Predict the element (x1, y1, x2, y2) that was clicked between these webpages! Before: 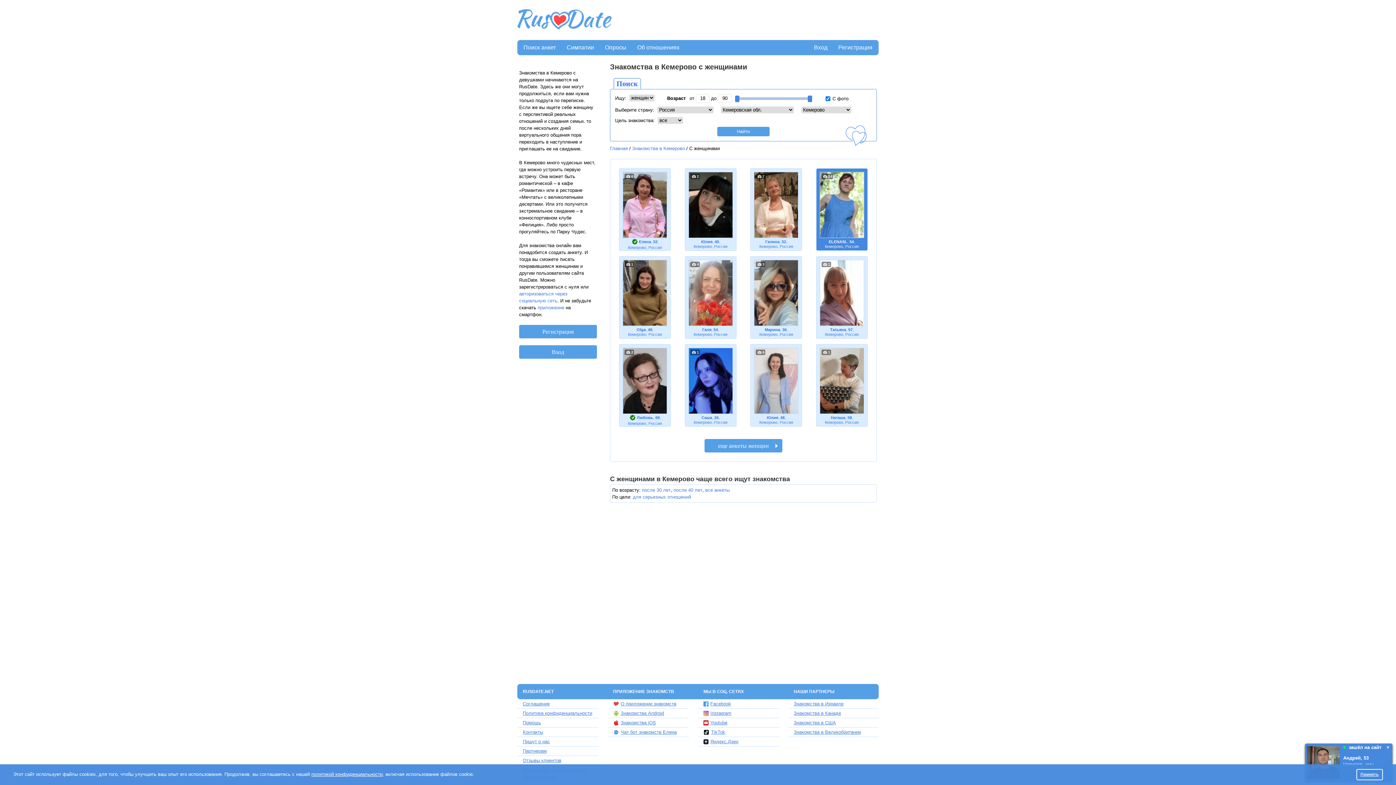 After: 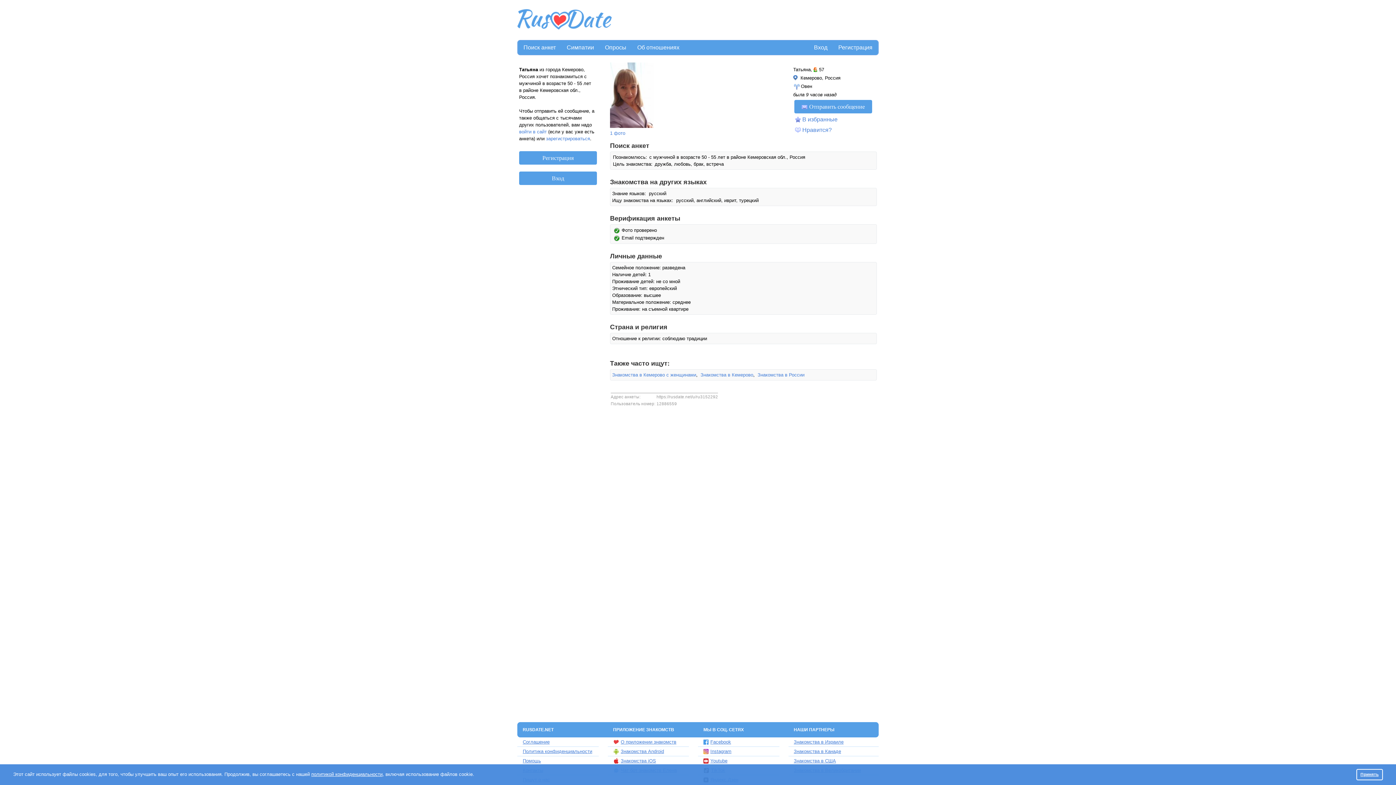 Action: bbox: (830, 327, 846, 332) label: Татьяна